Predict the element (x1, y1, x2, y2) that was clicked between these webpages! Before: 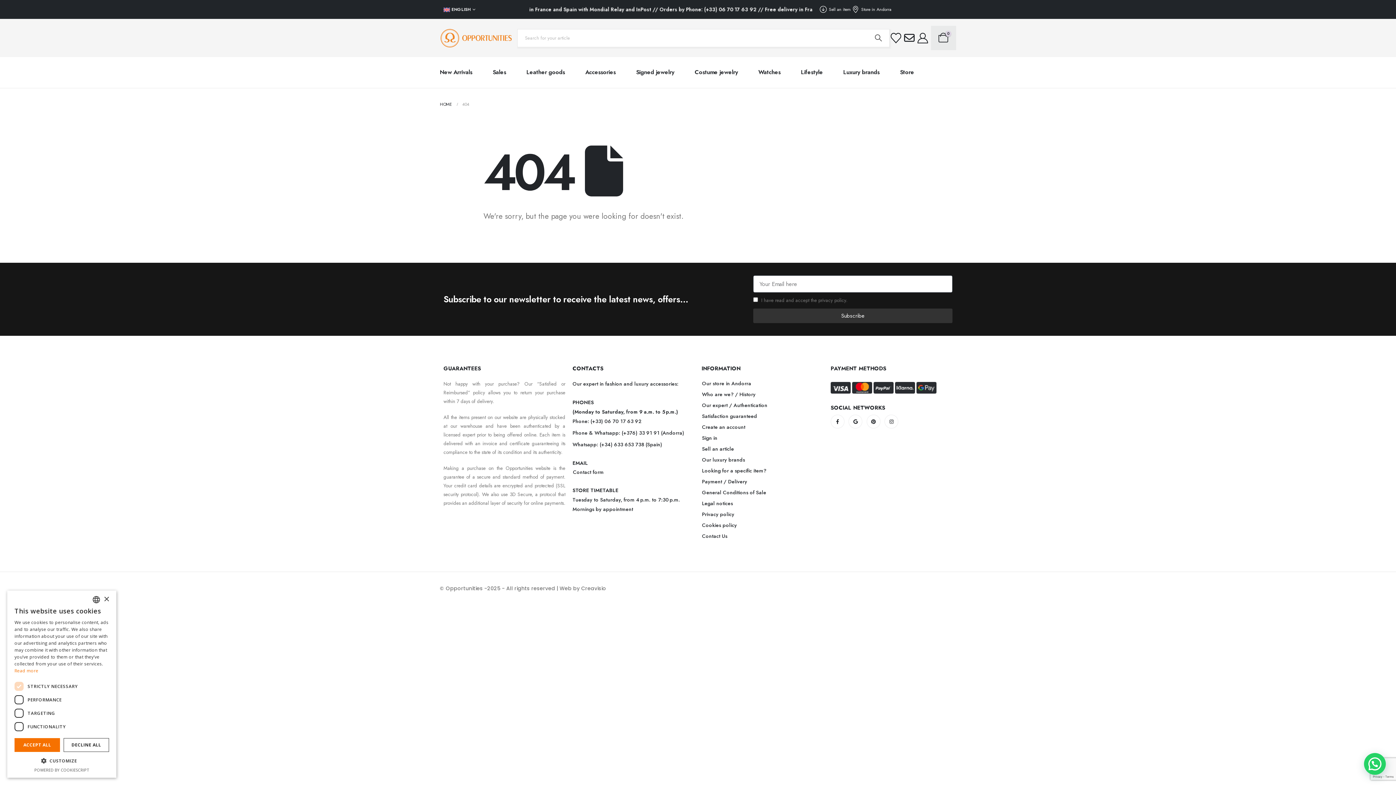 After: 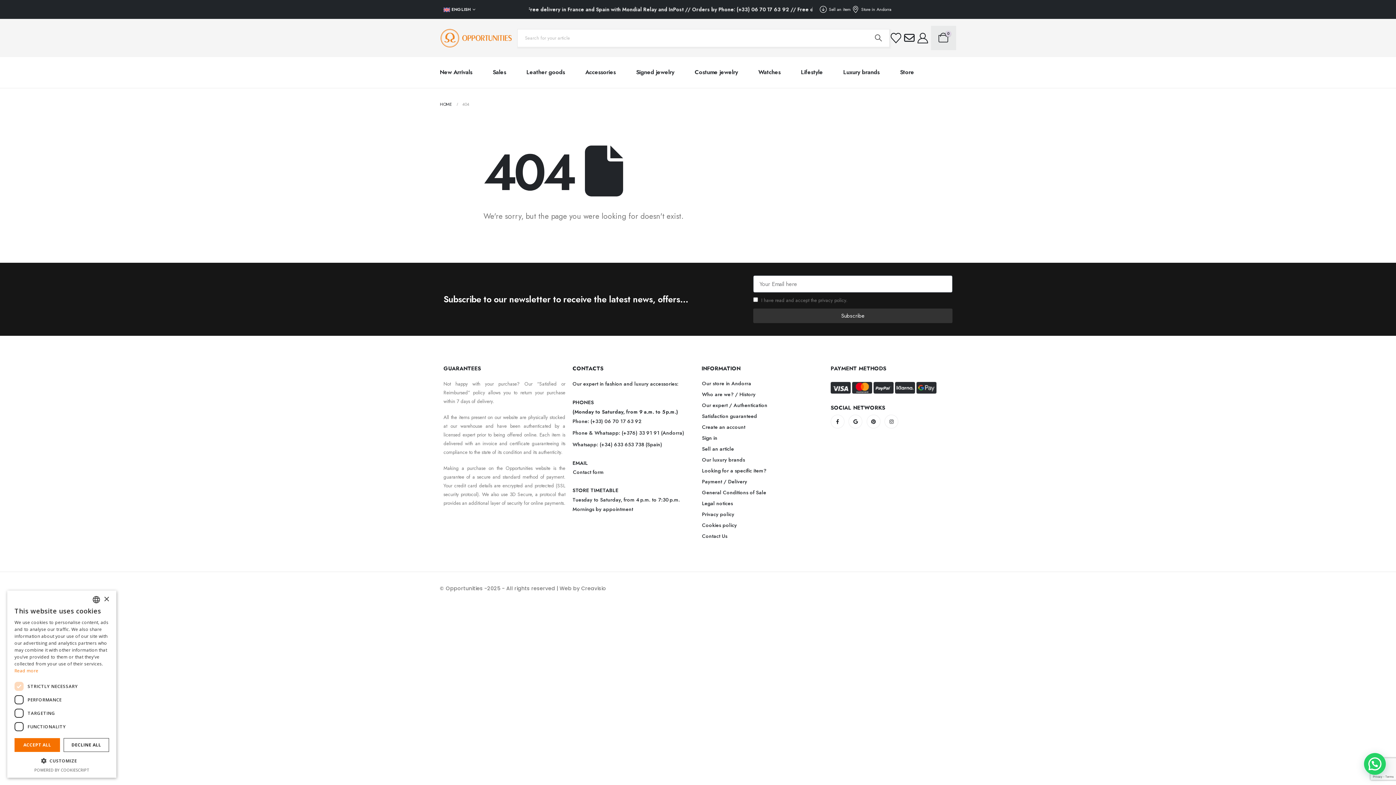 Action: bbox: (581, 585, 606, 592) label: Creavisio